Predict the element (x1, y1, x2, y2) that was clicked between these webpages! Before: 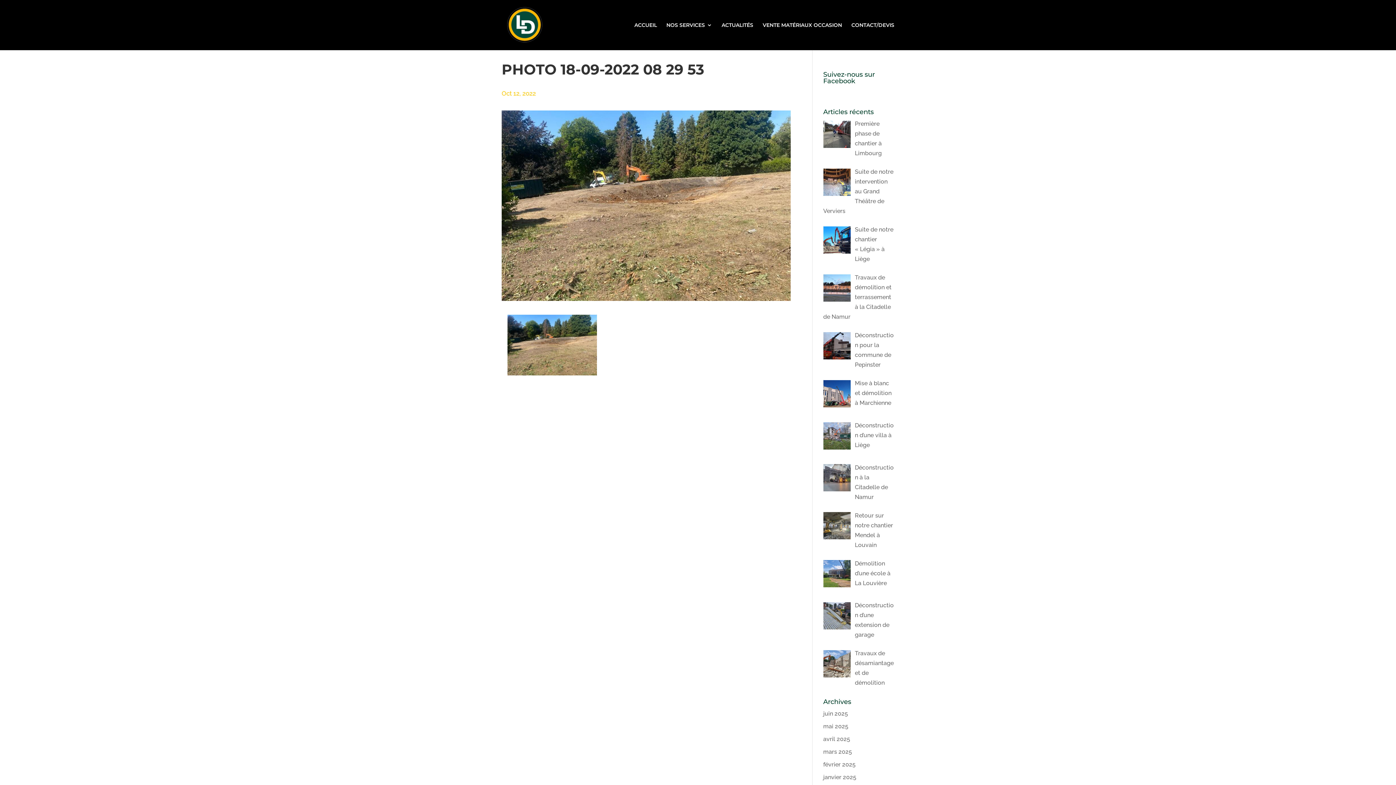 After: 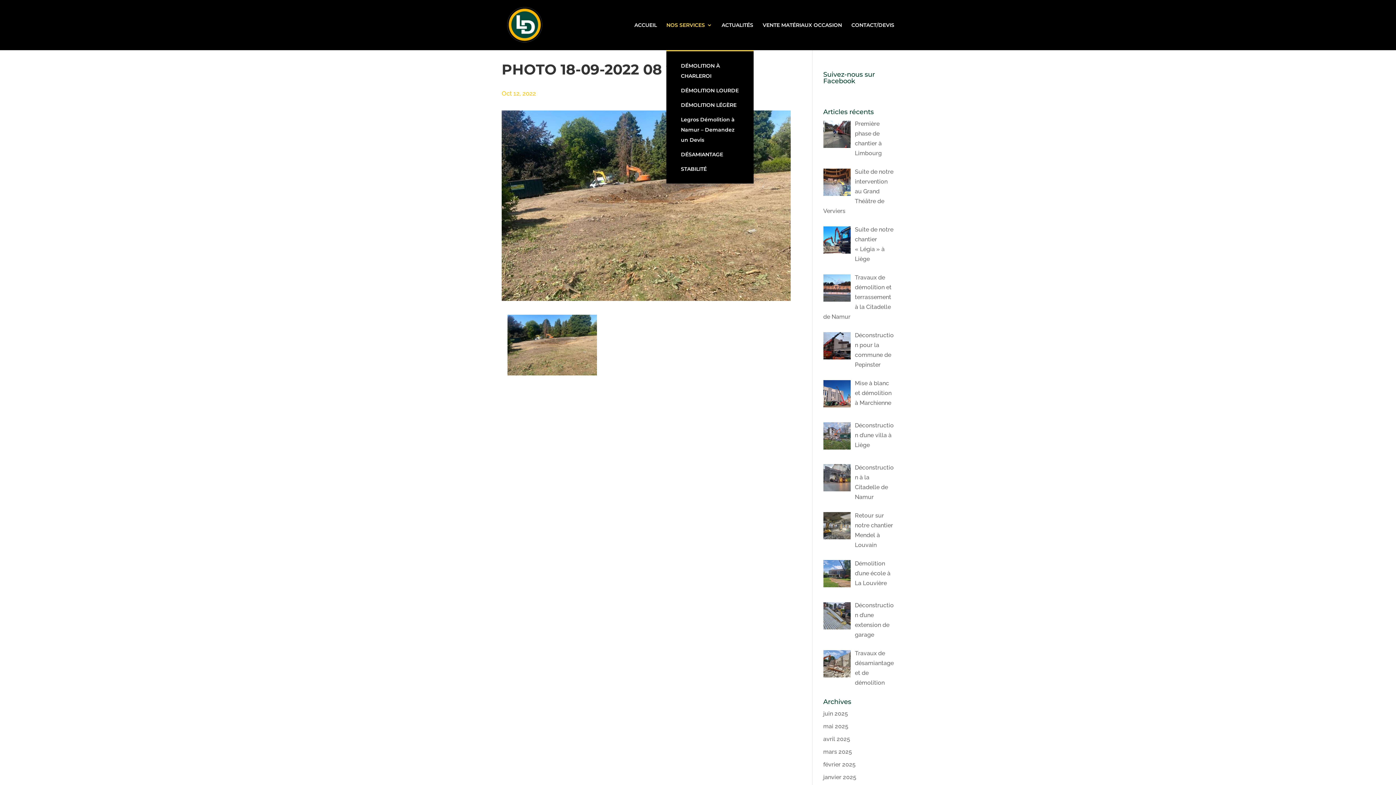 Action: label: NOS SERVICES bbox: (666, 22, 712, 50)